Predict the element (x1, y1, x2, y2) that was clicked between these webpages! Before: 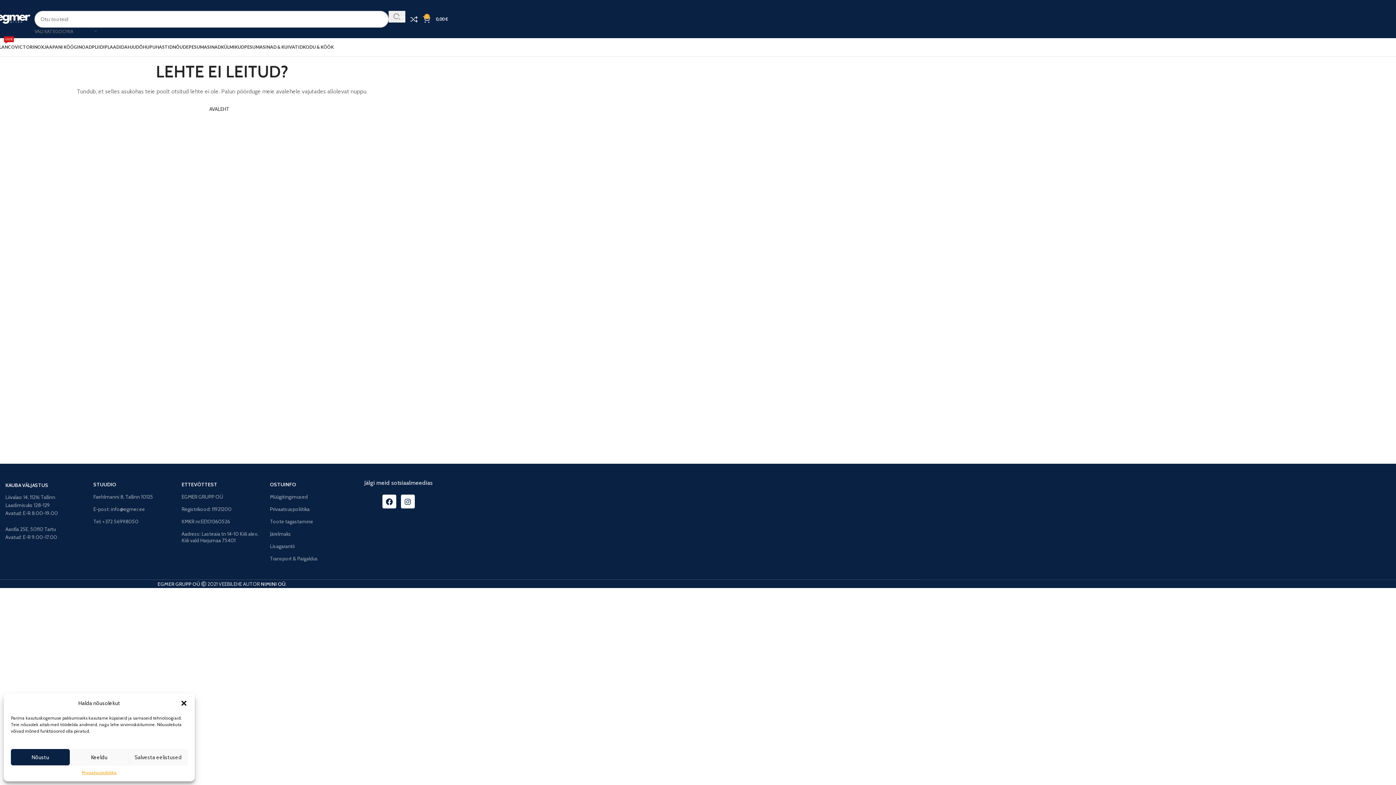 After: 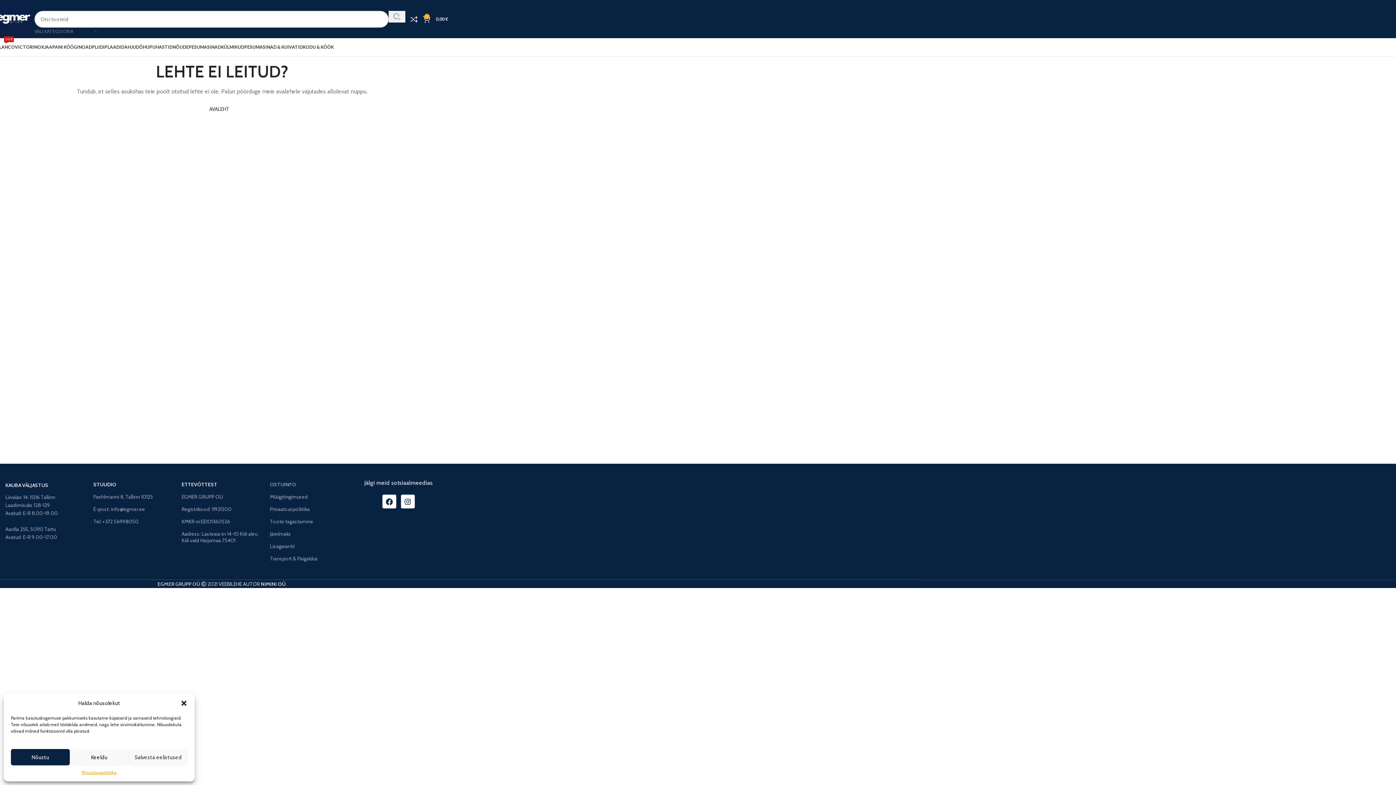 Action: bbox: (270, 478, 351, 490) label: OSTUINFO